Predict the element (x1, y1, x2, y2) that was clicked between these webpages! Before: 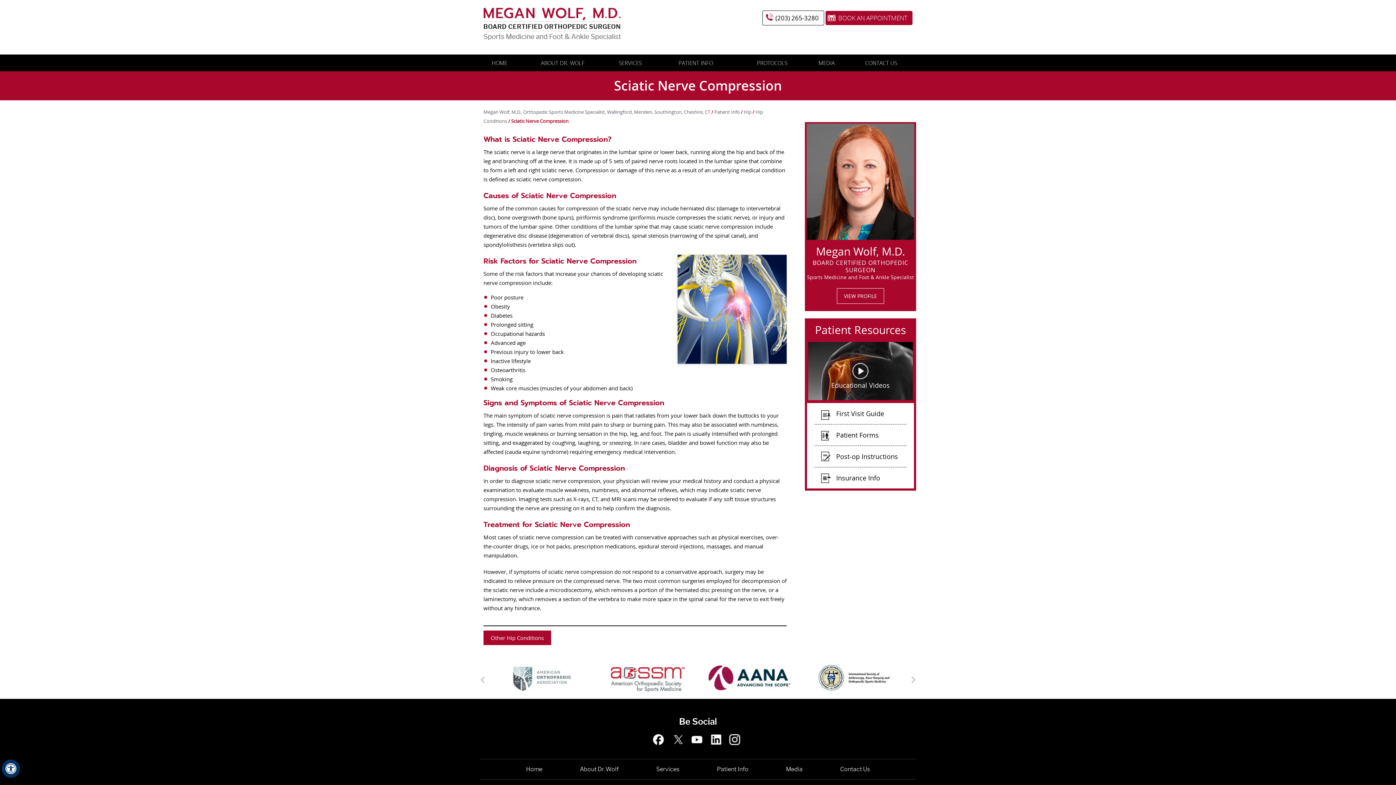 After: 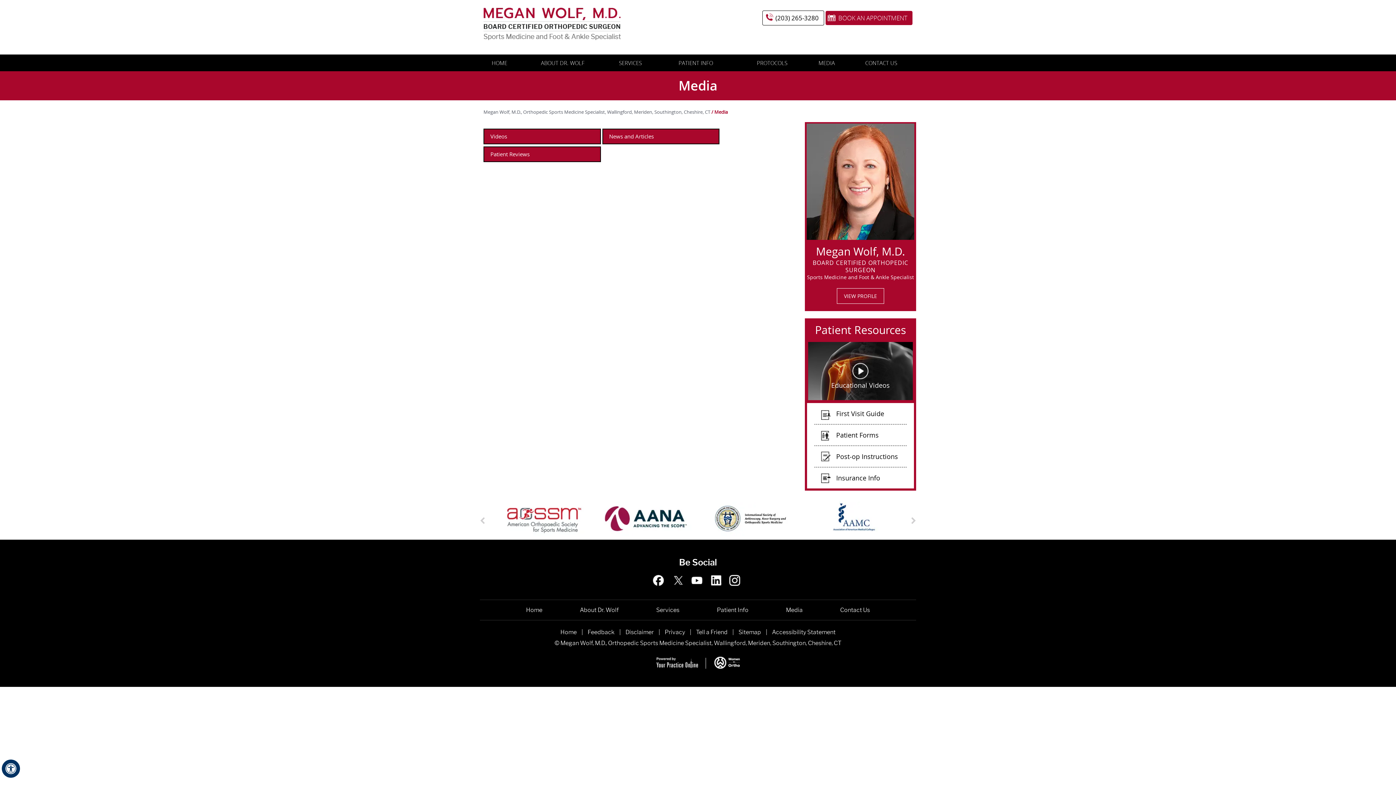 Action: label: Media bbox: (786, 765, 802, 774)